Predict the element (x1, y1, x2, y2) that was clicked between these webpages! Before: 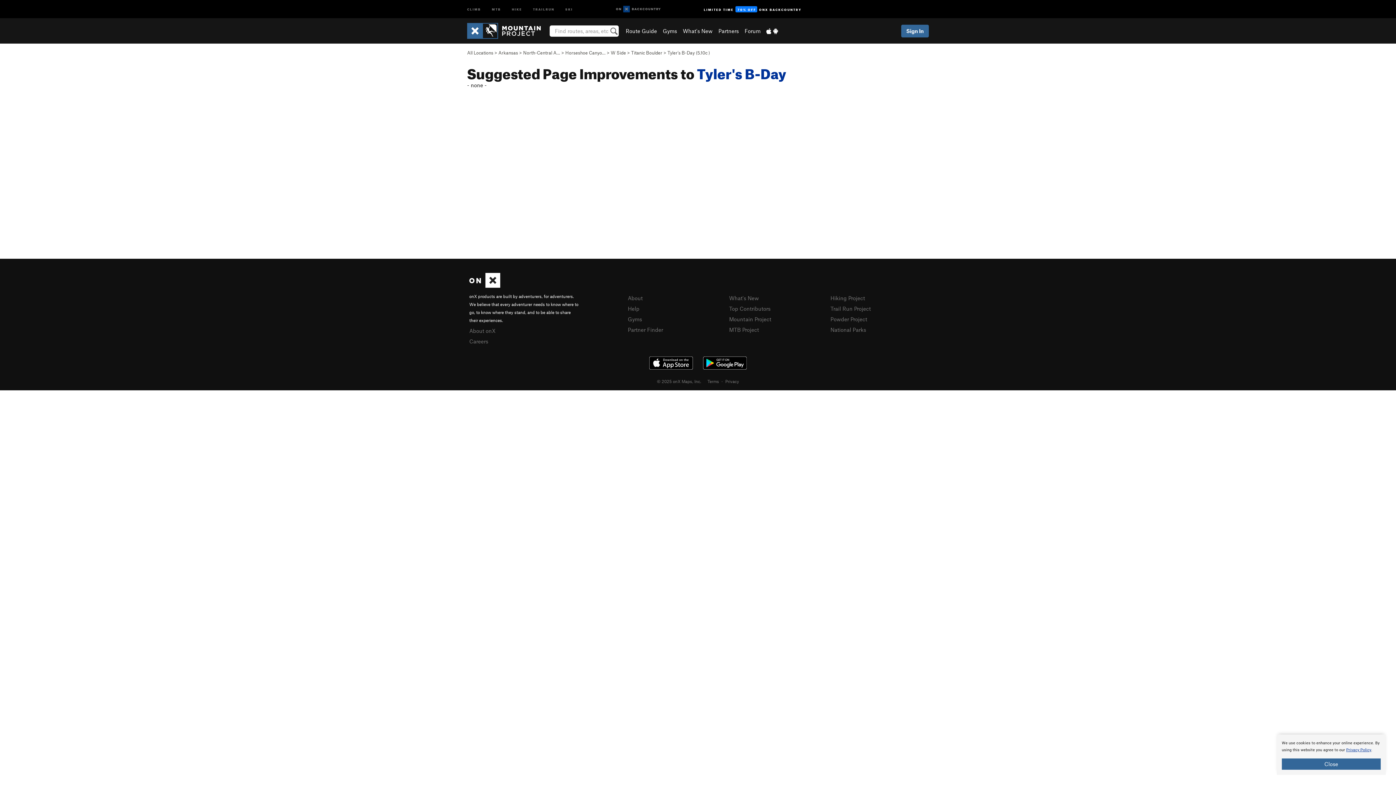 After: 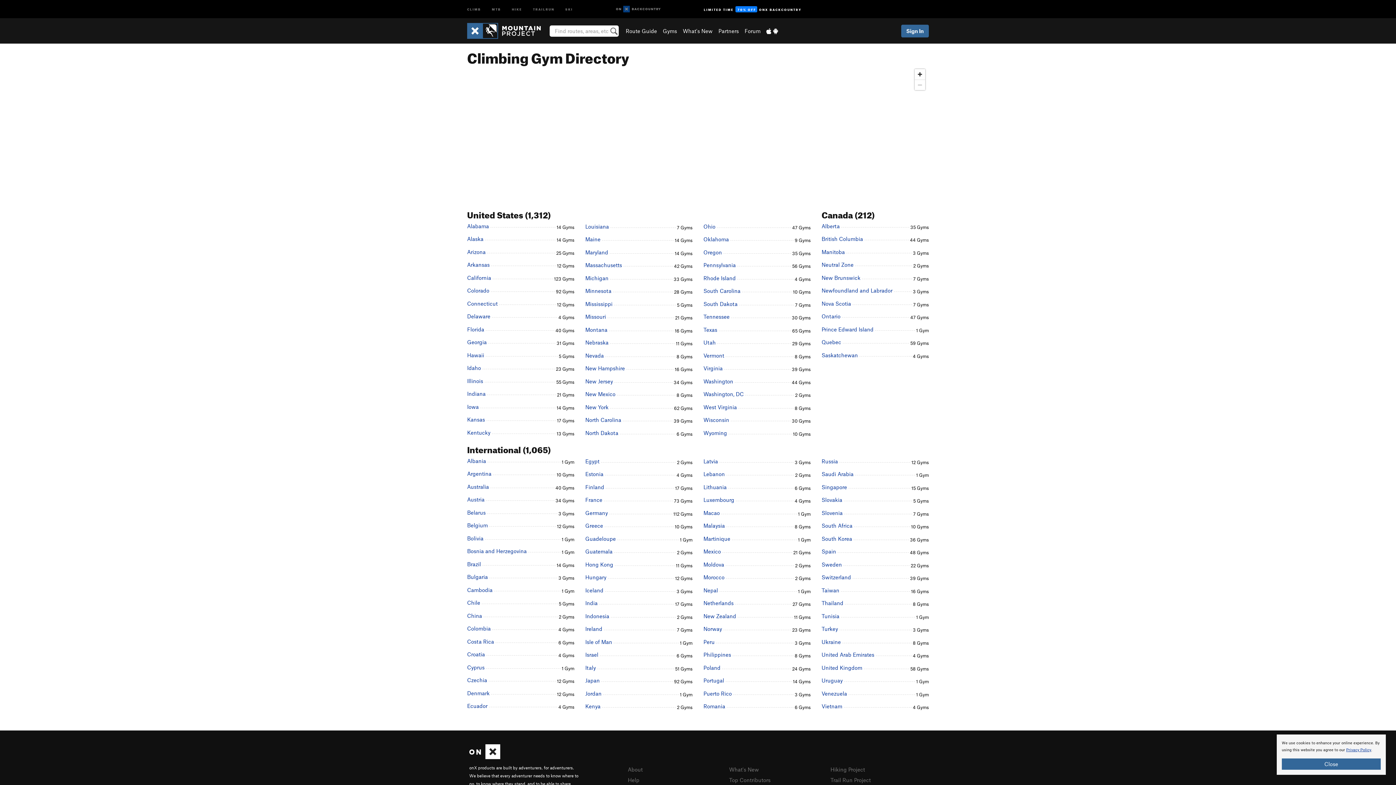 Action: bbox: (628, 315, 642, 322) label: Gyms